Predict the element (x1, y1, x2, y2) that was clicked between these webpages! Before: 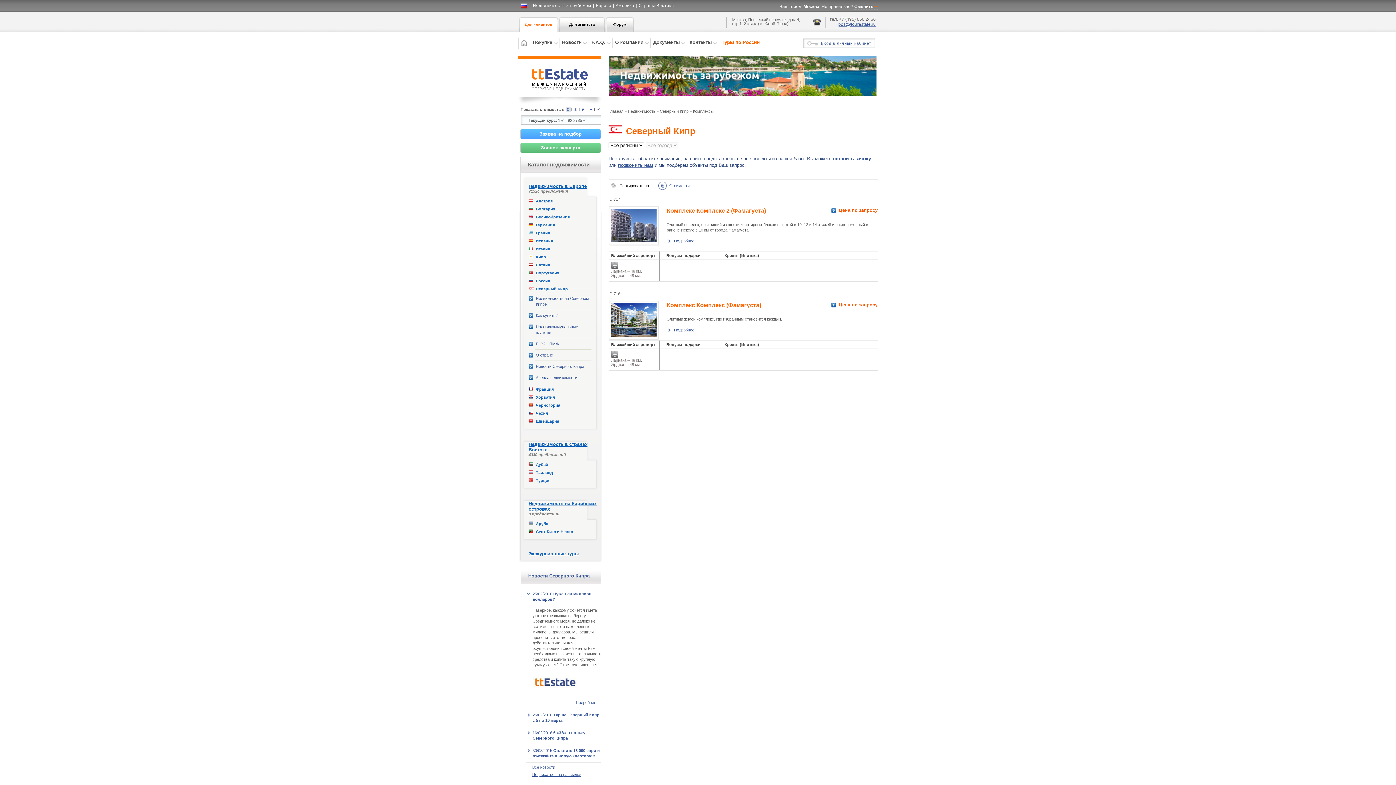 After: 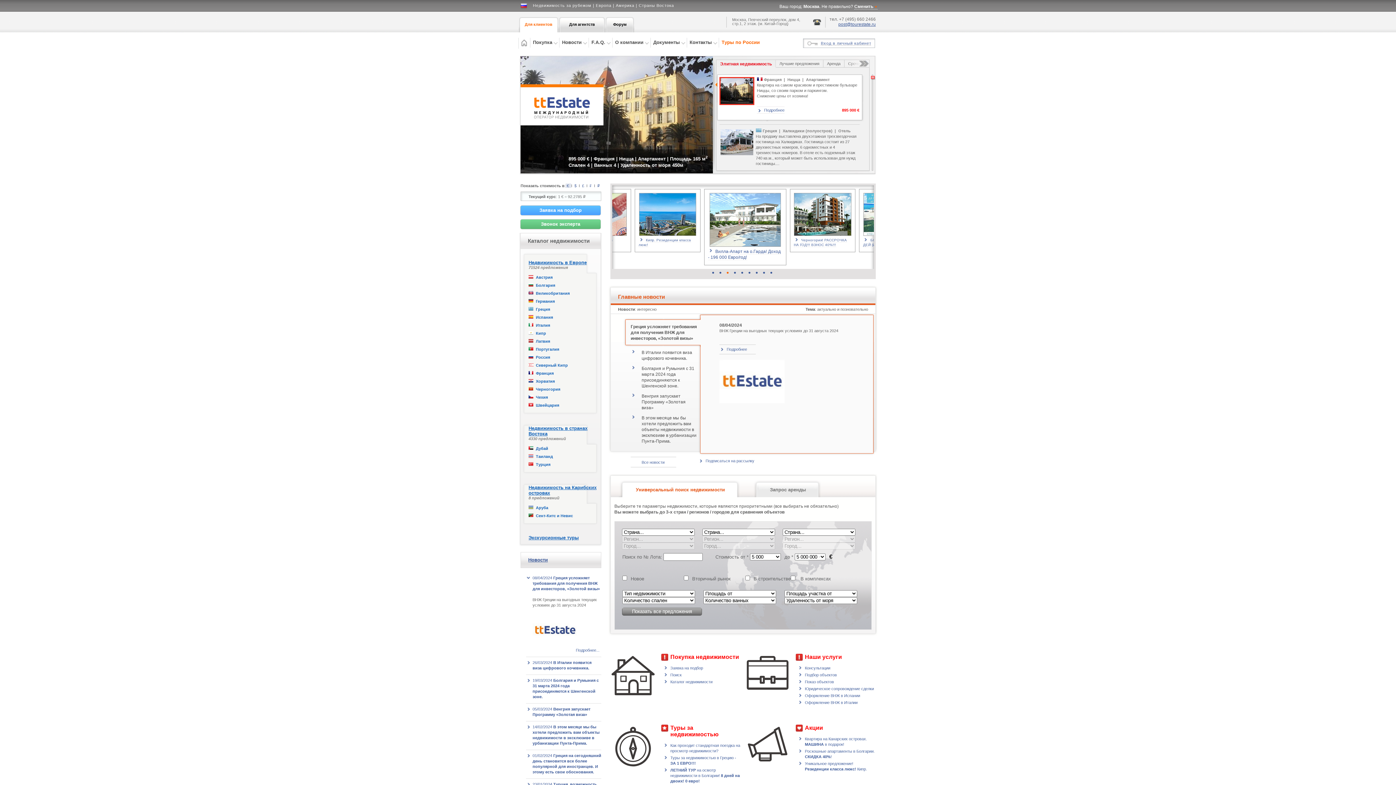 Action: bbox: (518, 37, 530, 48)